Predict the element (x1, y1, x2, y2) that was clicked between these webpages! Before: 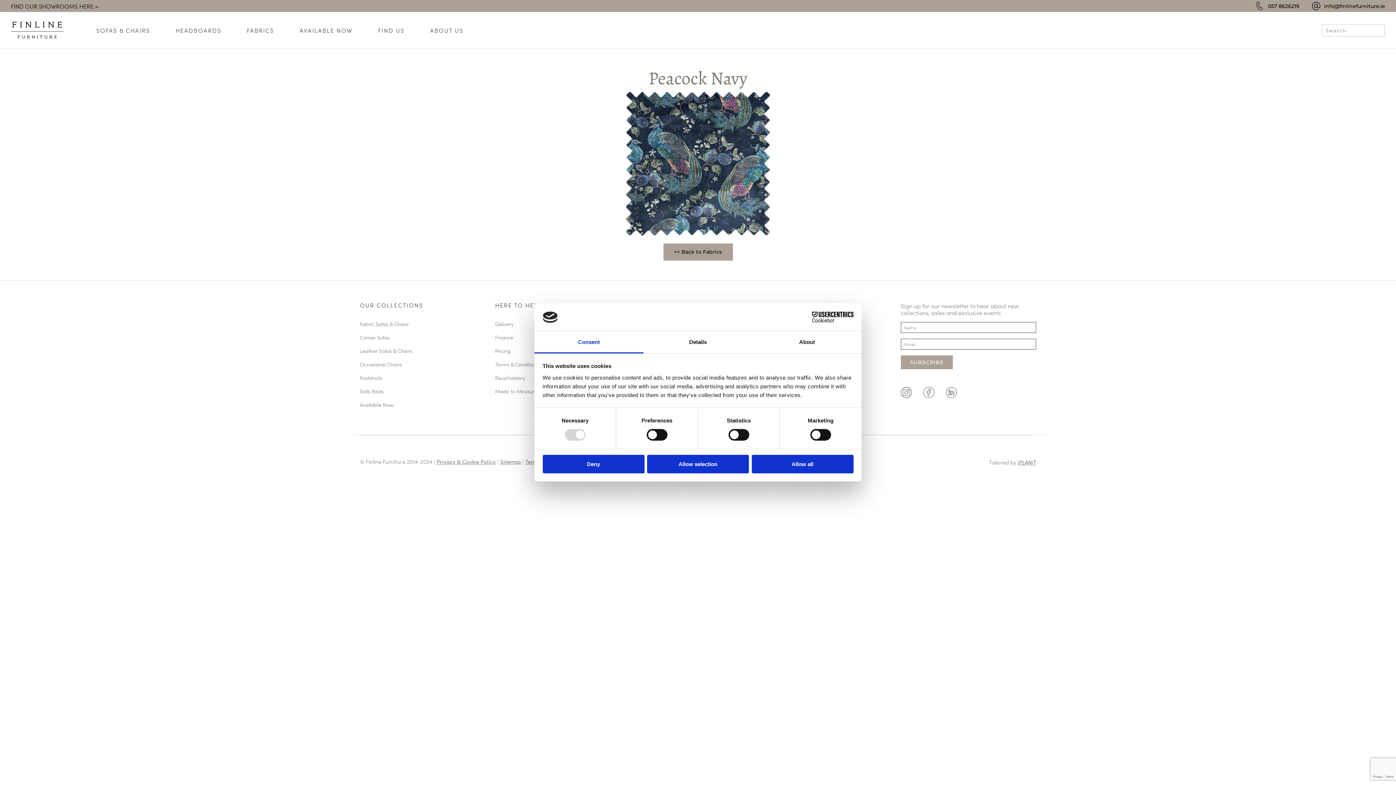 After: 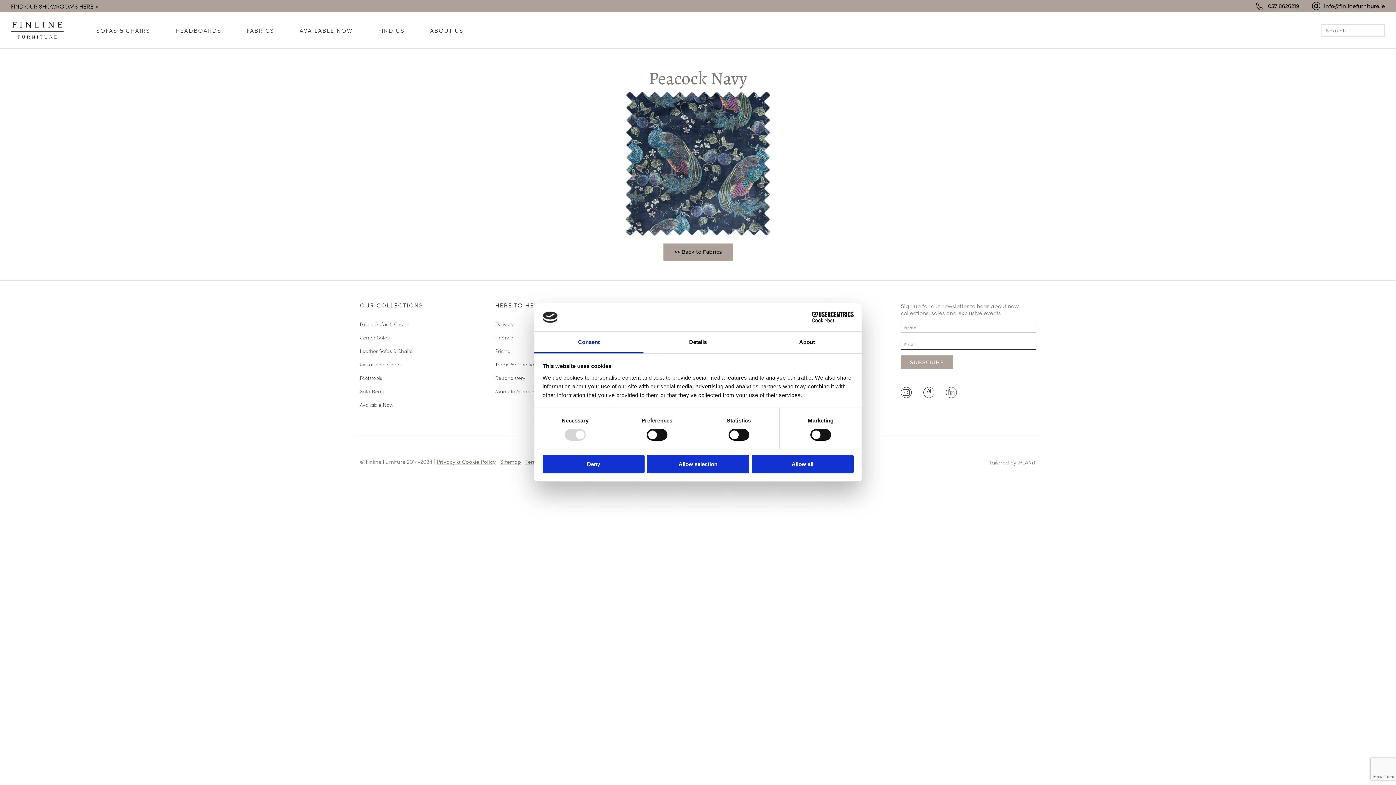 Action: label: info@finlinefurniture.ie bbox: (1324, 1, 1385, 10)